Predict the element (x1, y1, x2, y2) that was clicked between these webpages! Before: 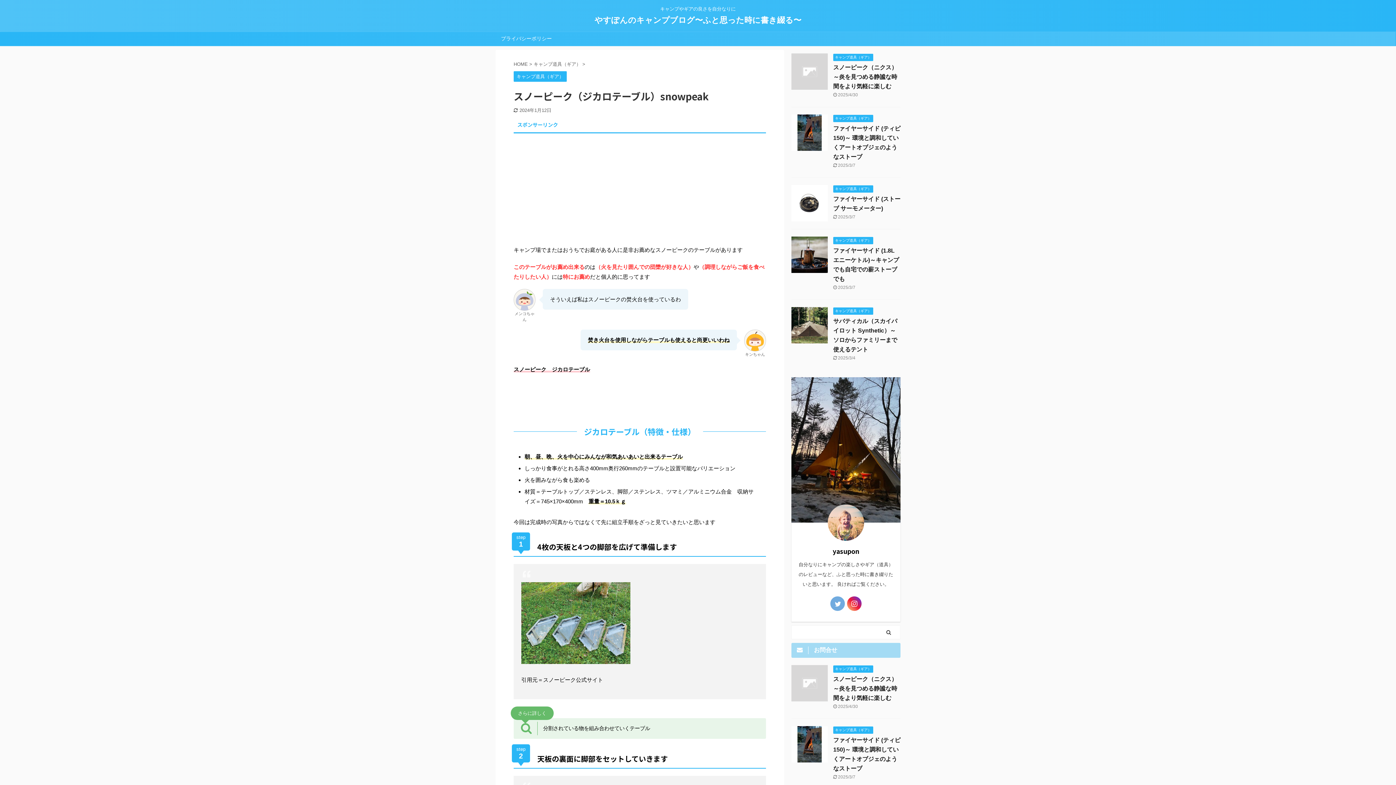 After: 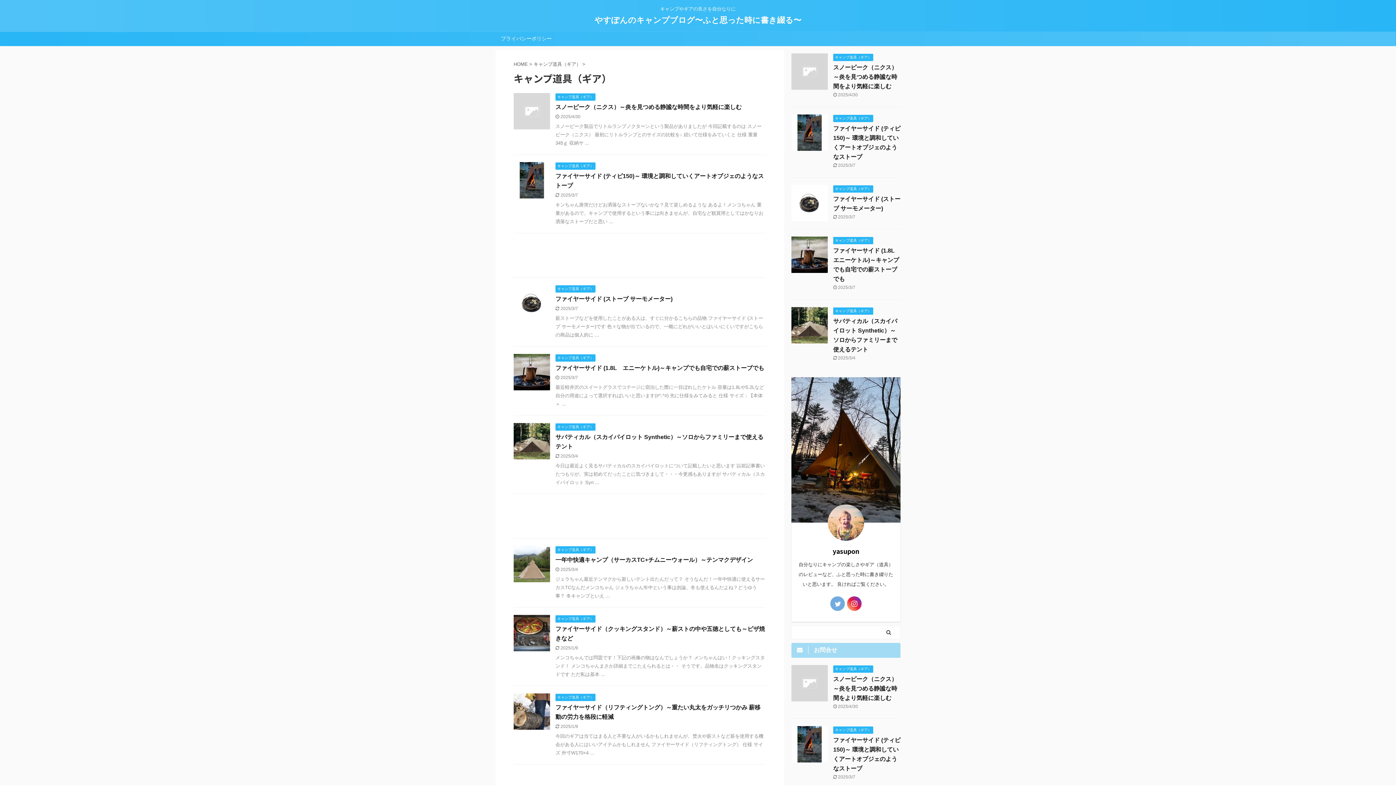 Action: bbox: (833, 666, 873, 671) label: キャンプ道具（ギア）